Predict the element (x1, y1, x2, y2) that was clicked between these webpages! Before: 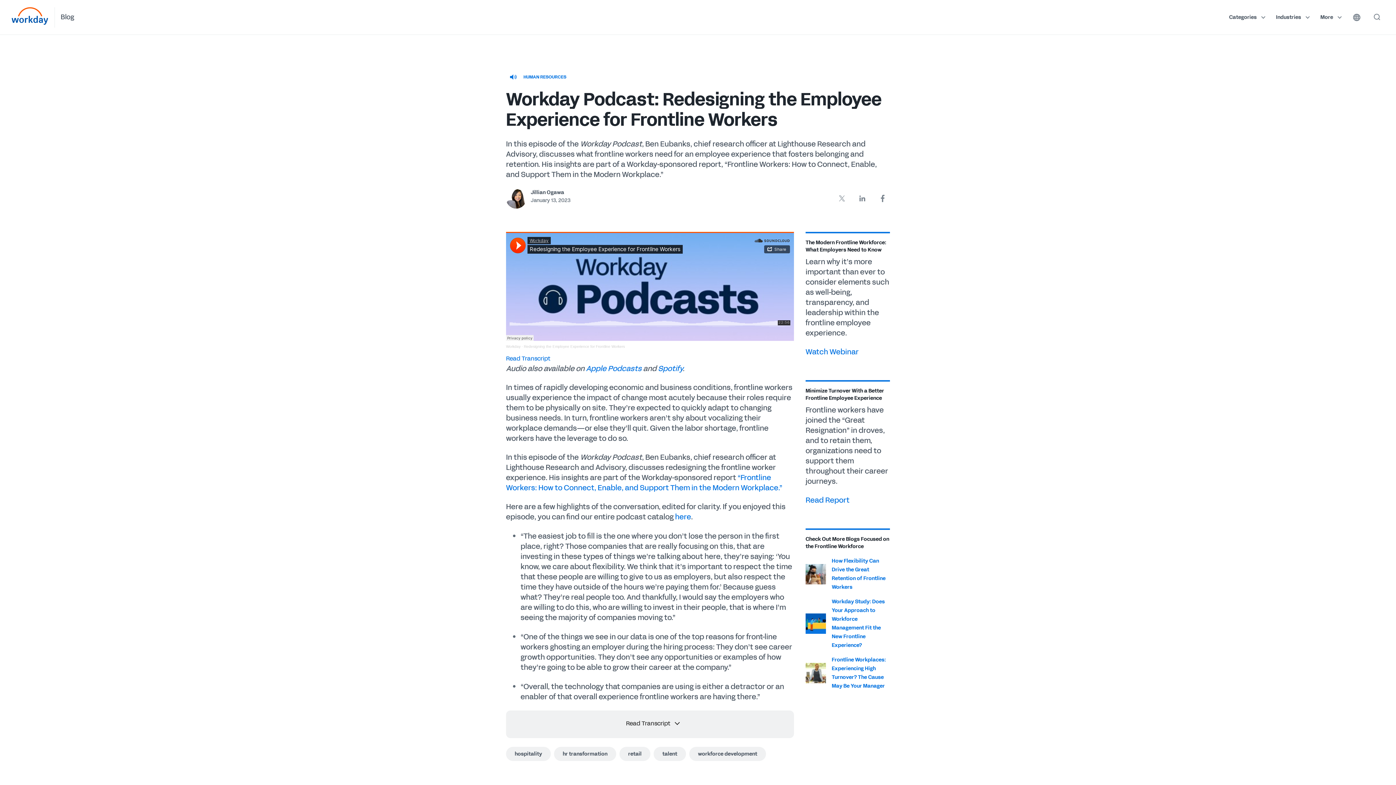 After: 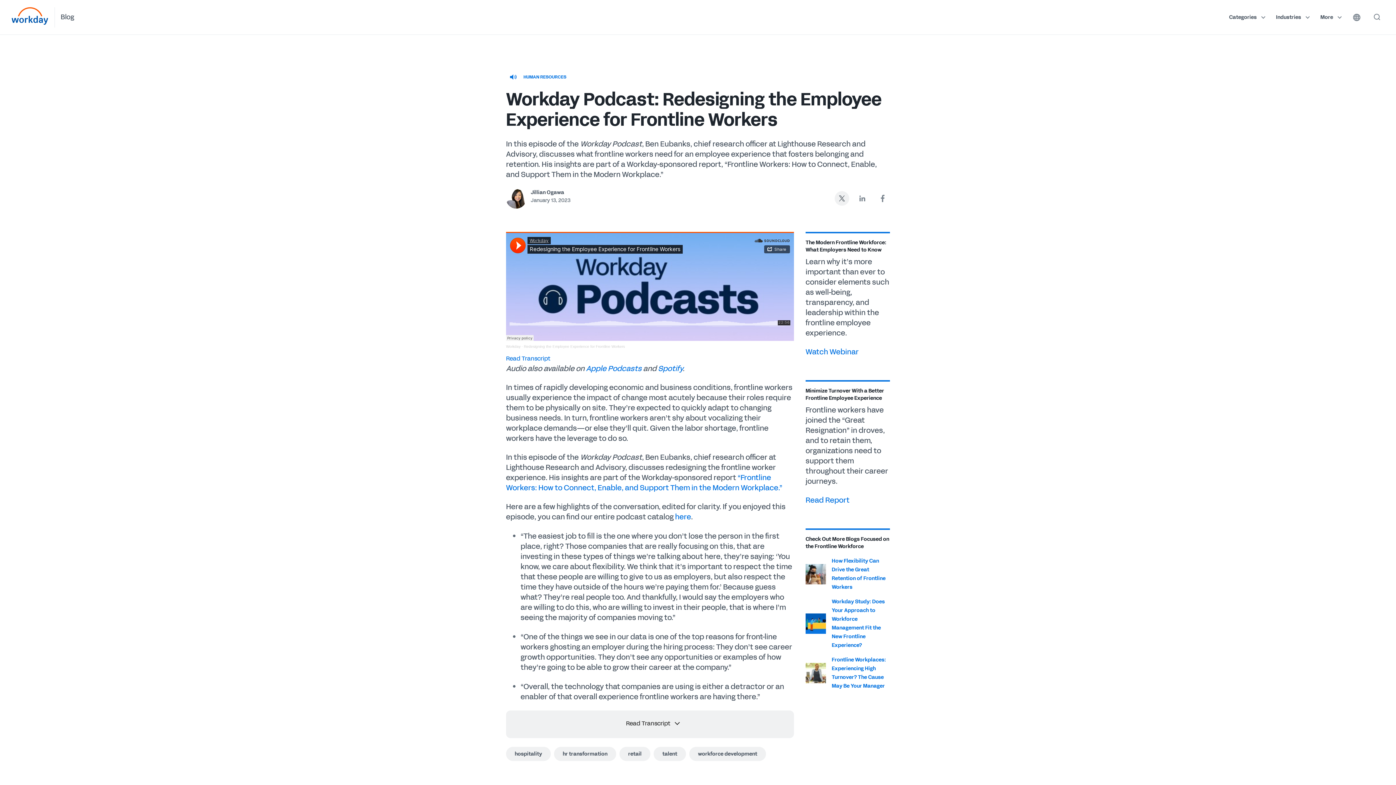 Action: bbox: (834, 191, 849, 205)